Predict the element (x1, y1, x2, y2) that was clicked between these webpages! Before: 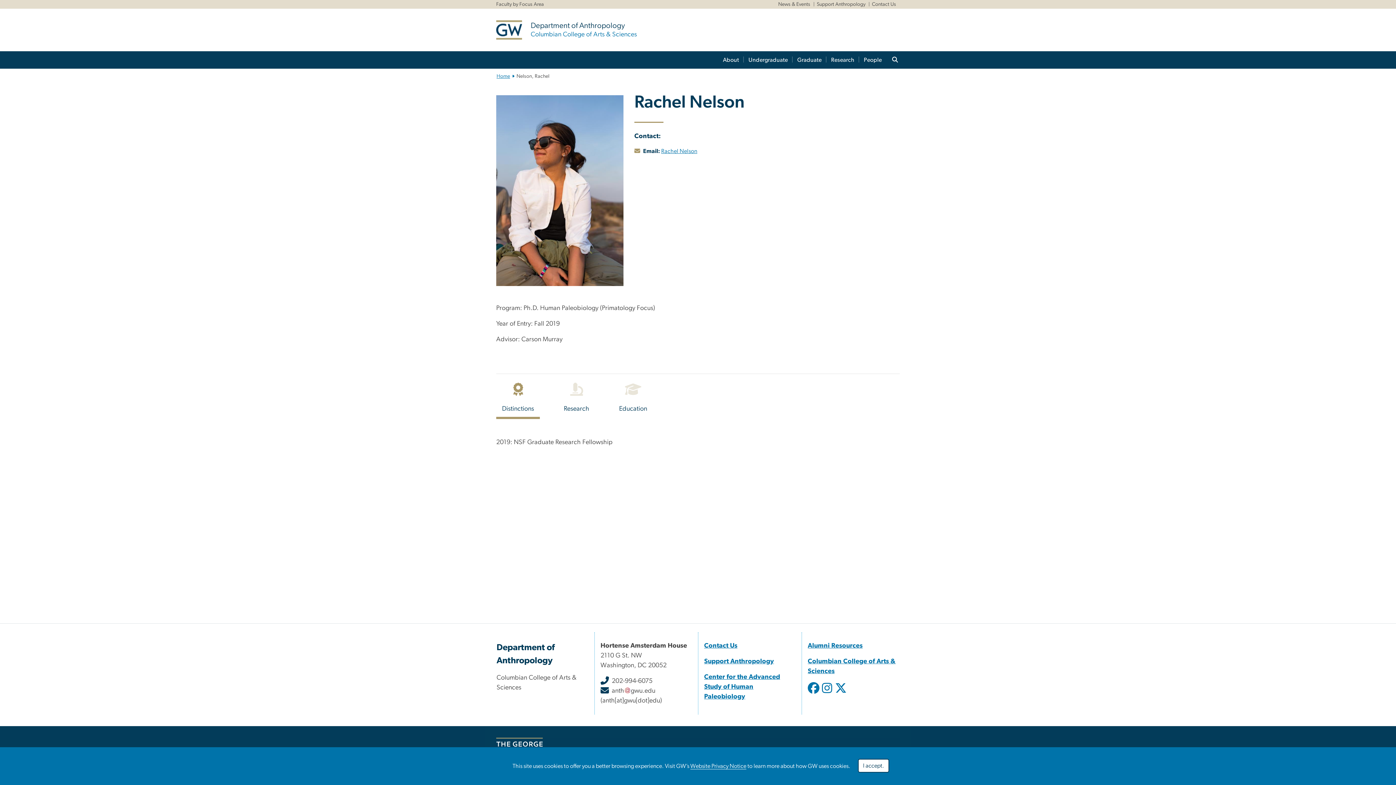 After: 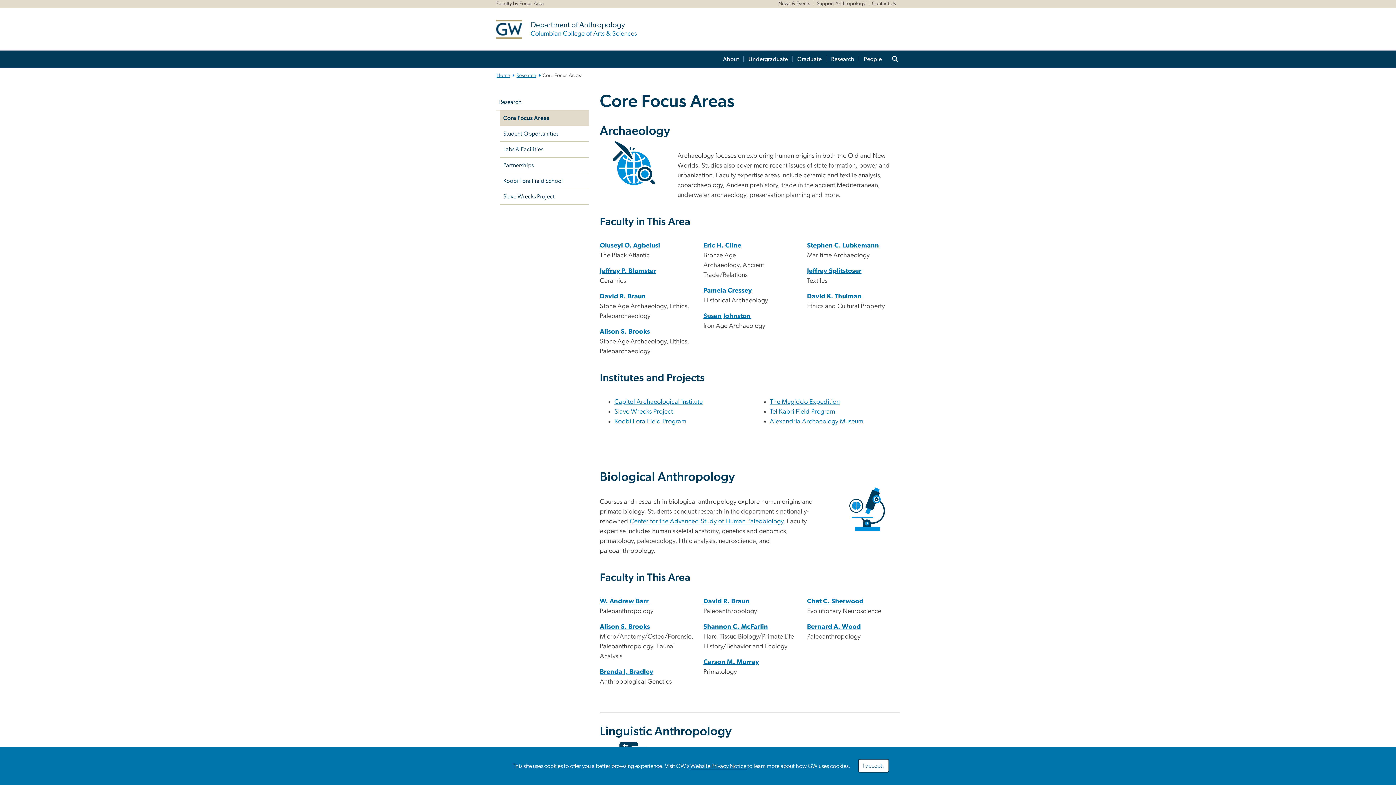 Action: bbox: (496, 1, 544, 6) label: Faculty by Focus Area; 